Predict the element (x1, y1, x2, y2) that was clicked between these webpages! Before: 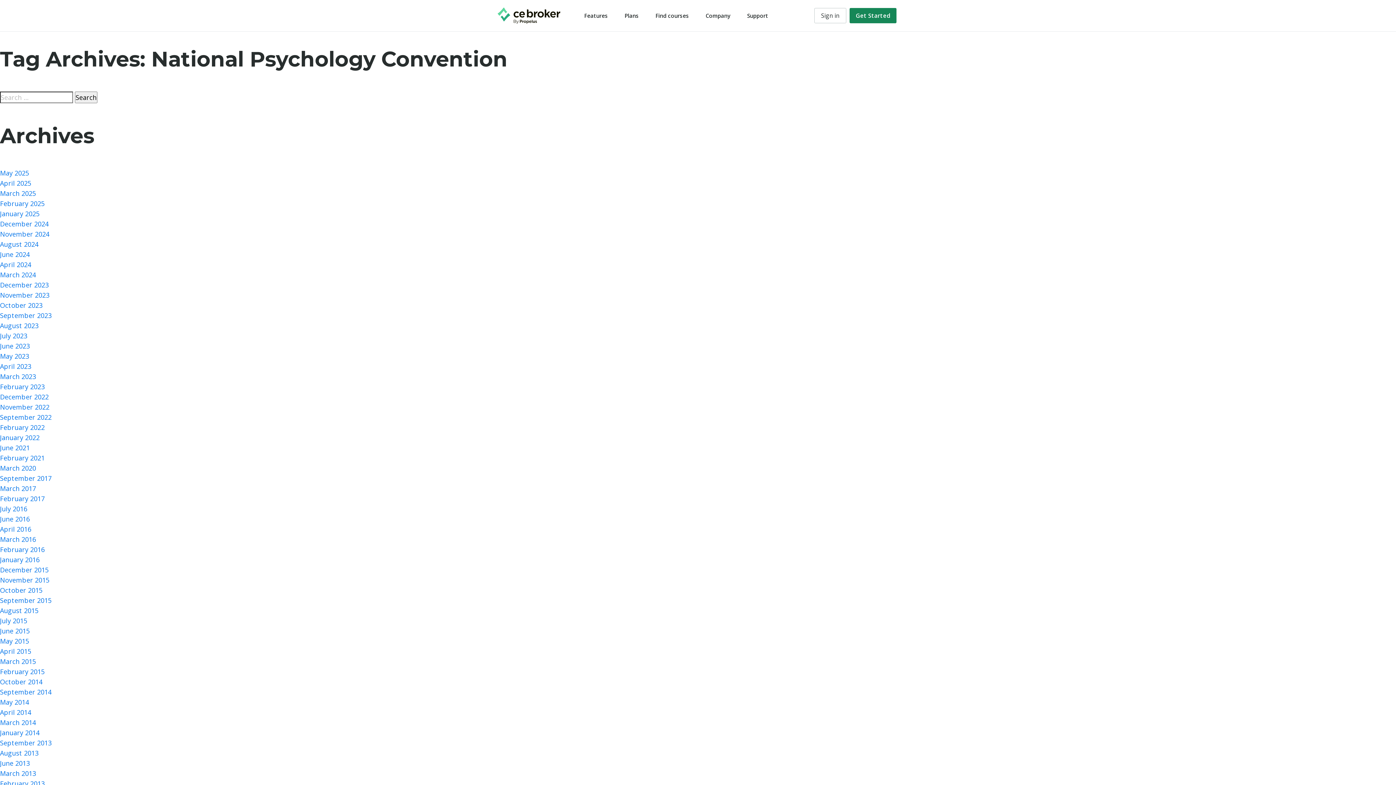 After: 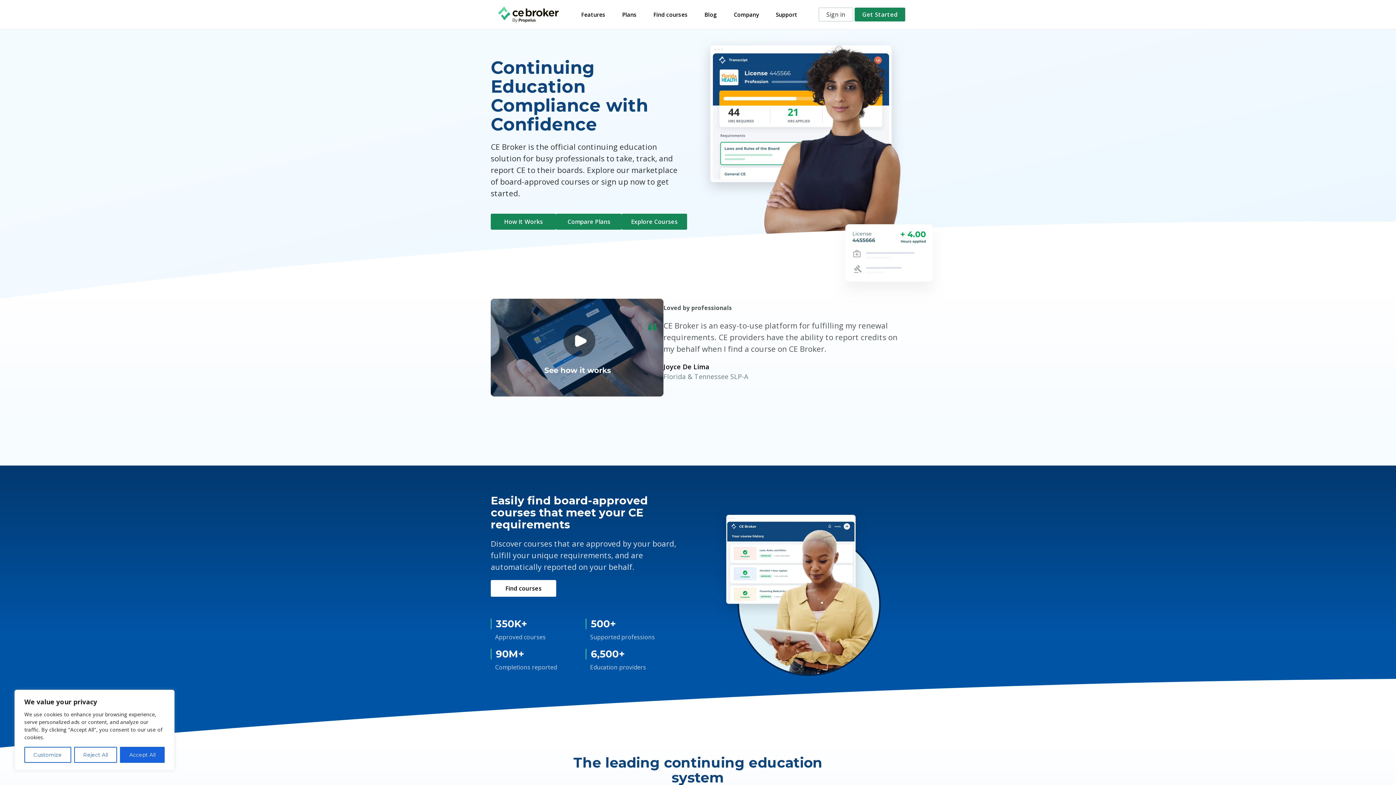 Action: bbox: (497, 5, 560, 25)